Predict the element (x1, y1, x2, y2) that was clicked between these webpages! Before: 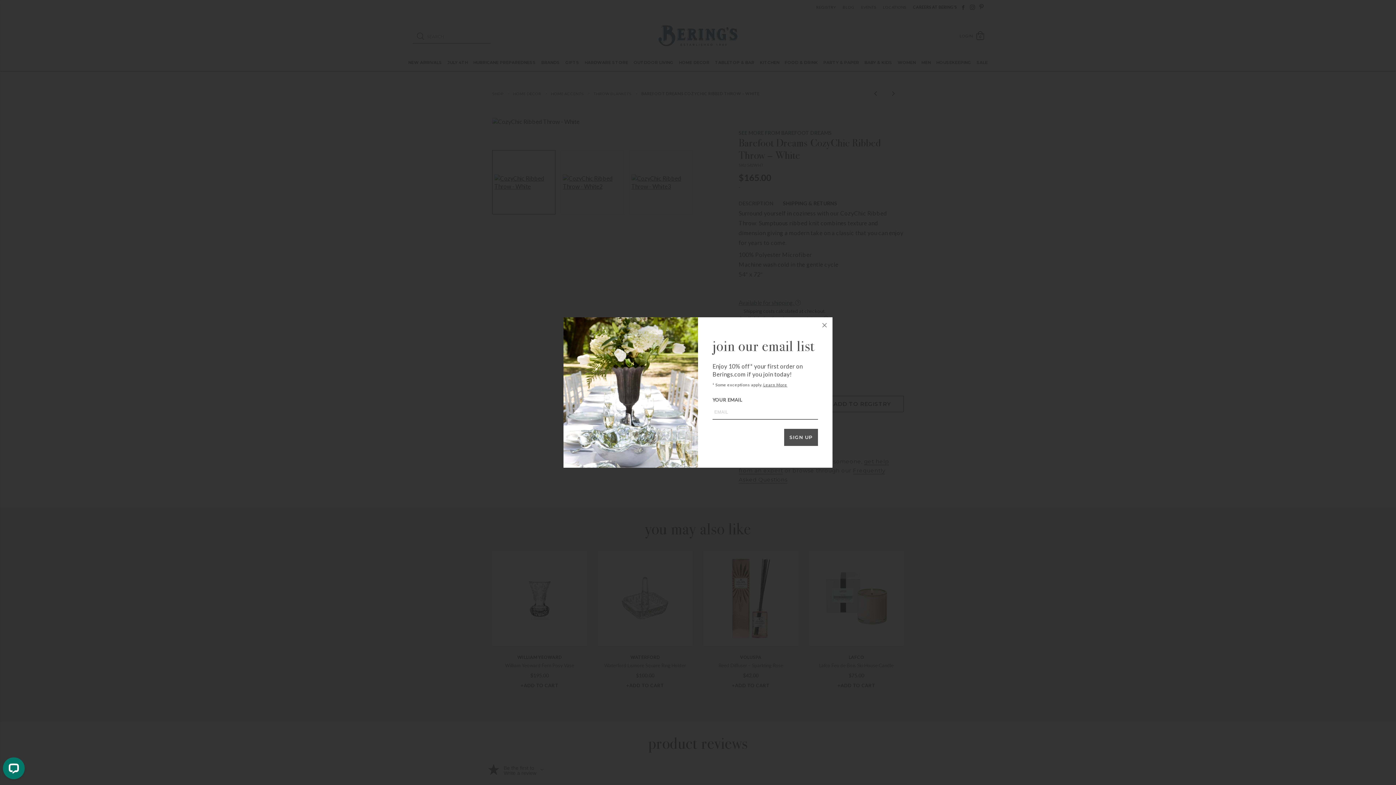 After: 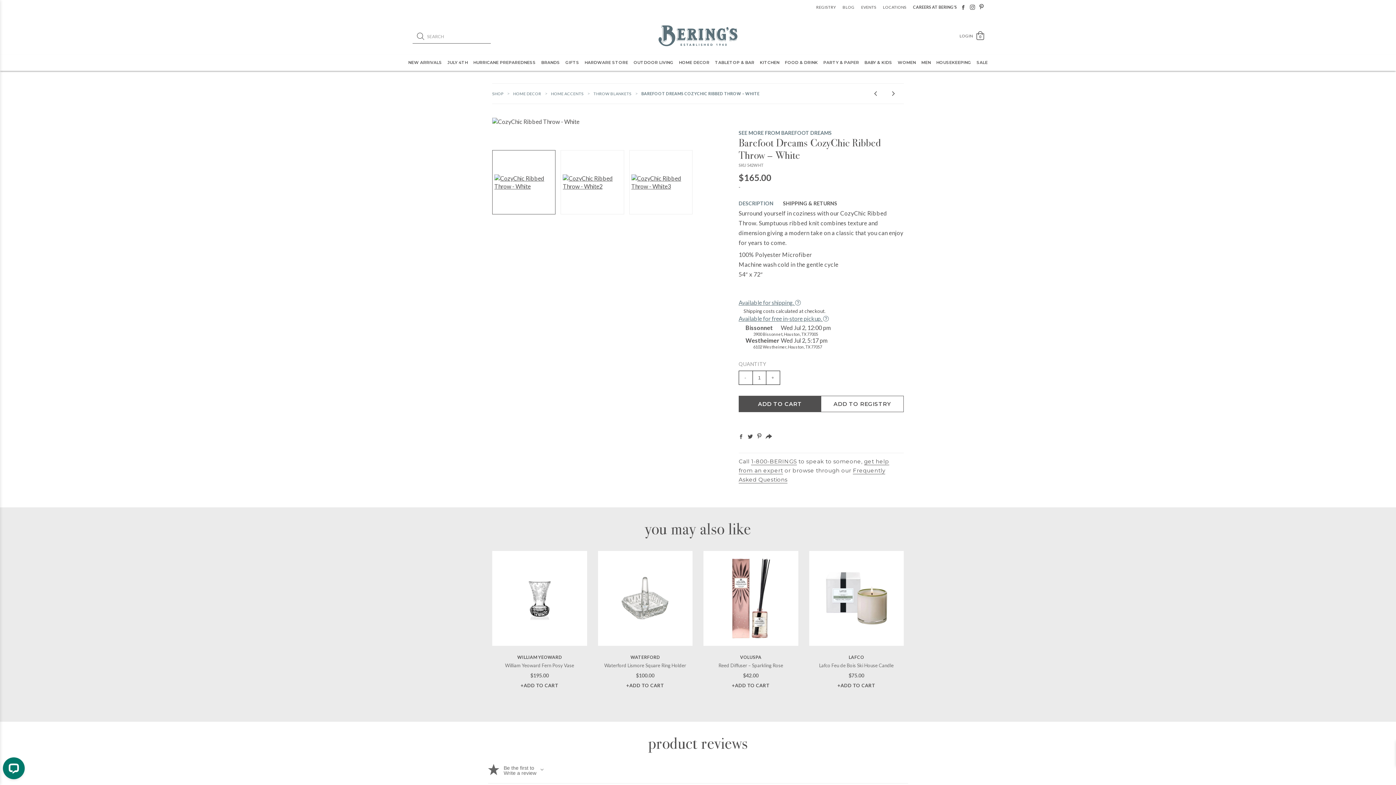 Action: bbox: (816, 317, 832, 333)